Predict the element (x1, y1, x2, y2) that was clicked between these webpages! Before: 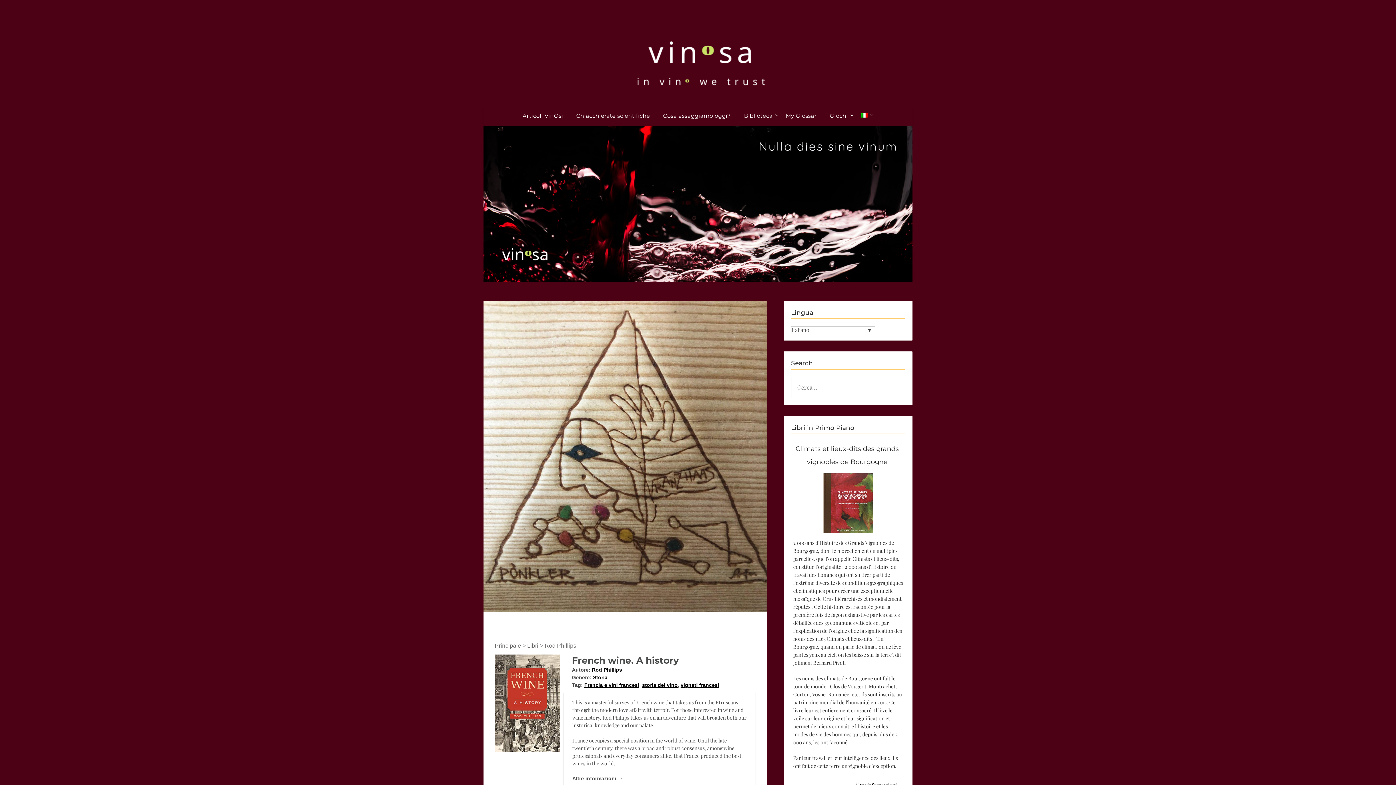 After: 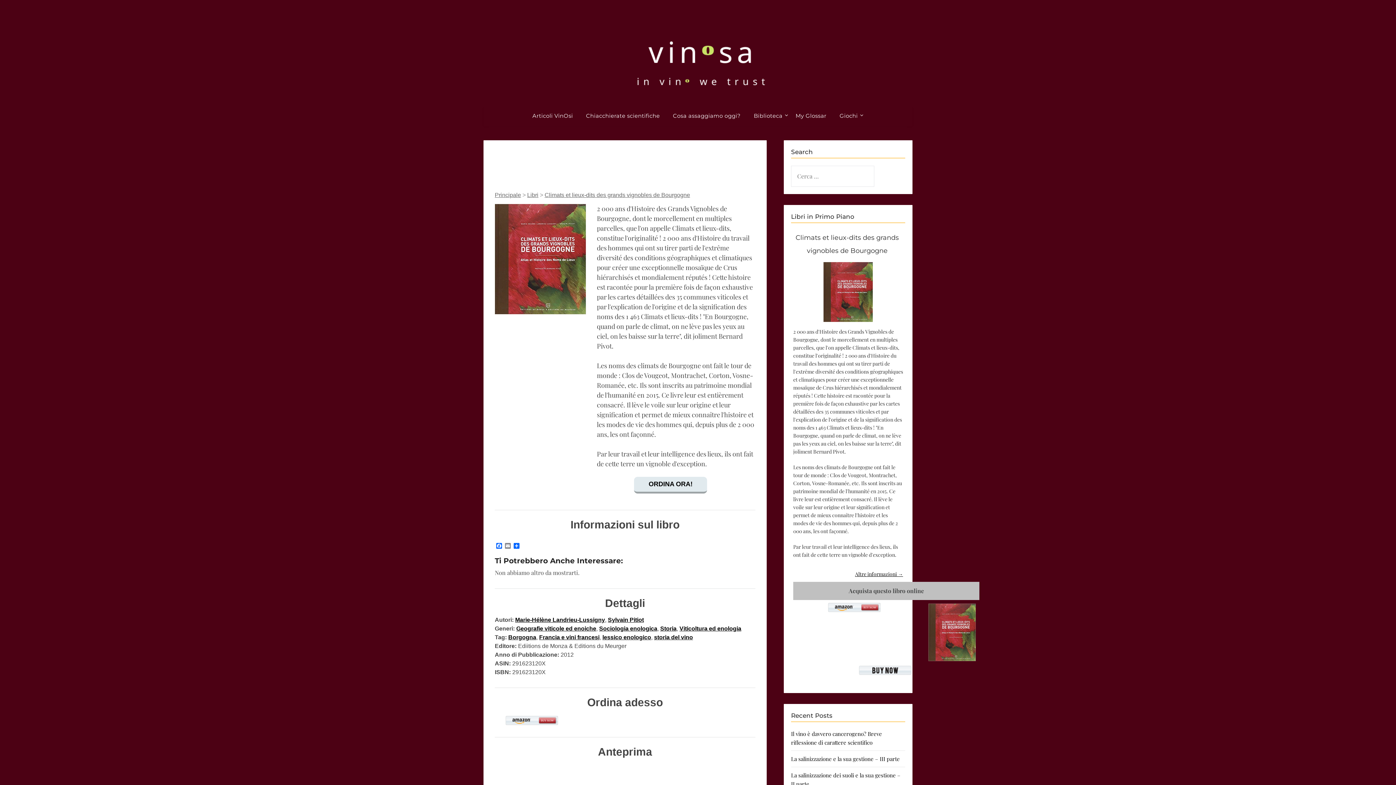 Action: bbox: (823, 527, 873, 534)